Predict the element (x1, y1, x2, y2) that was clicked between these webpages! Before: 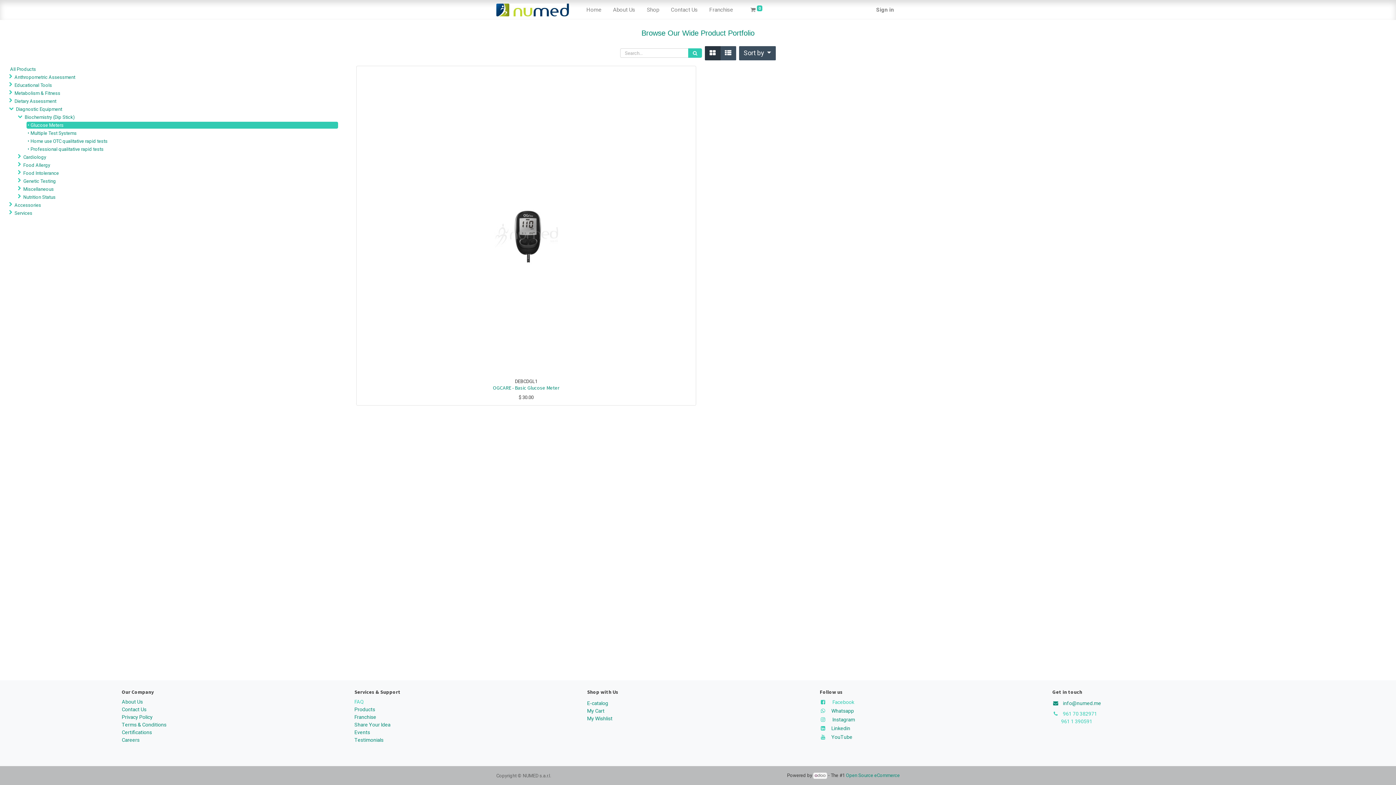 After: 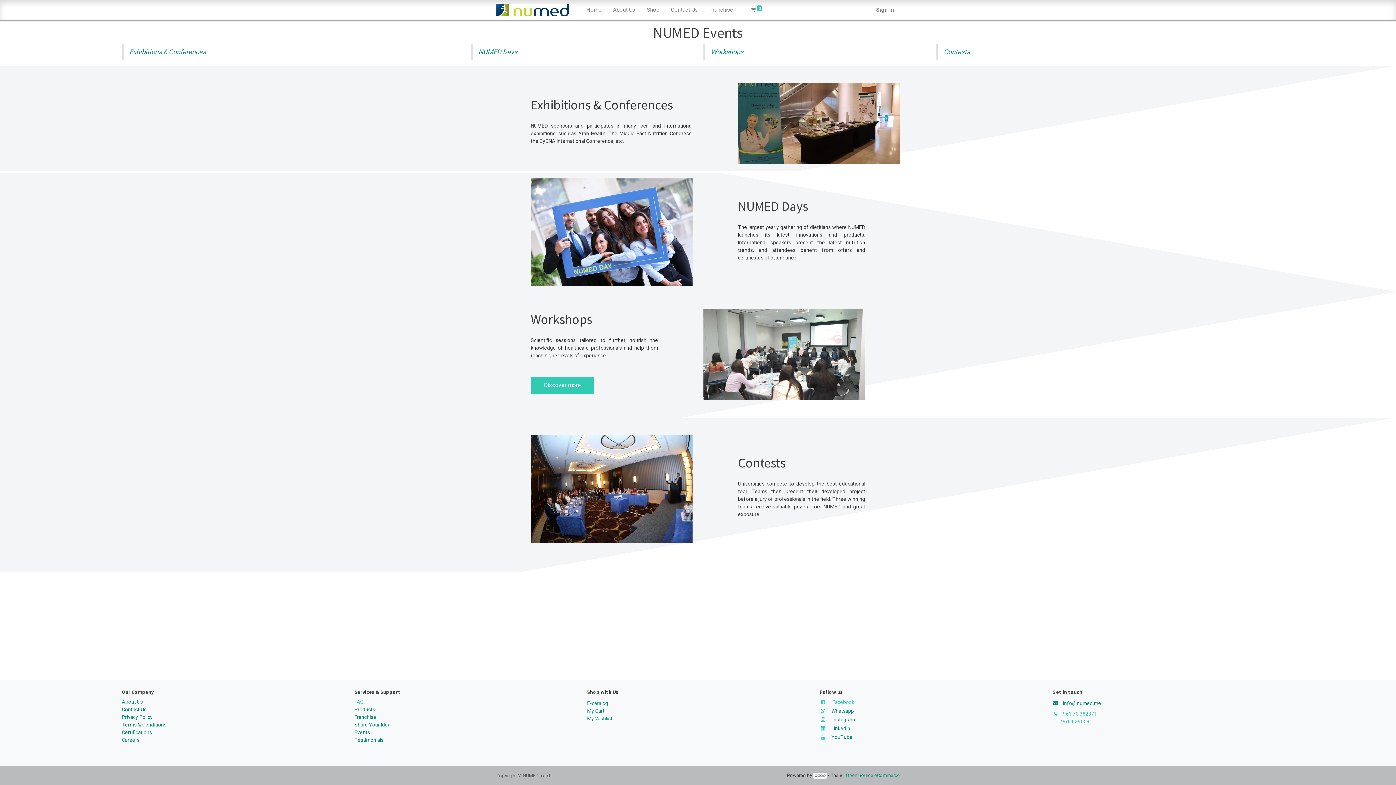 Action: bbox: (354, 729, 370, 736) label: Events